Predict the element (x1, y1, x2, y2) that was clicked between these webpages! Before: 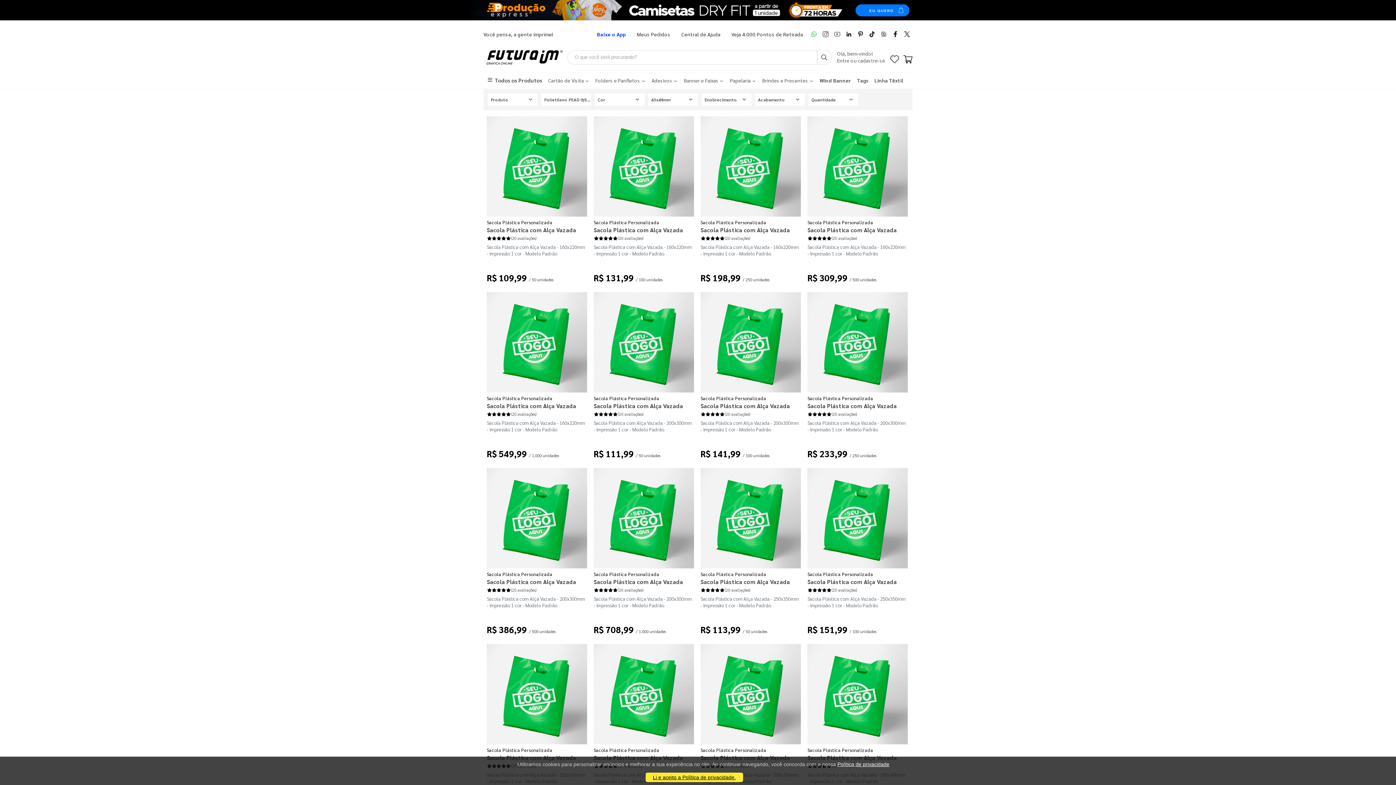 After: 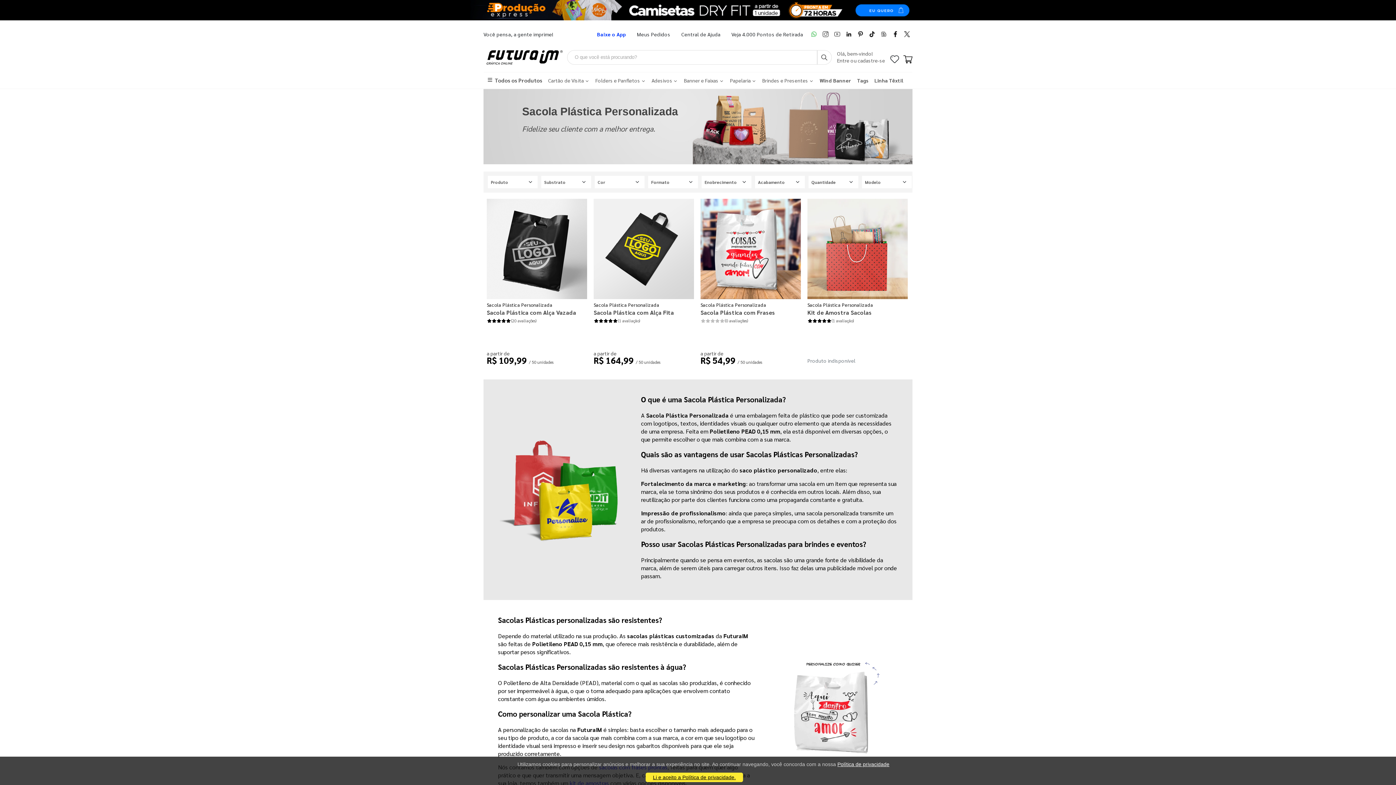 Action: bbox: (700, 219, 766, 225) label: Sacola Plástica Personalizada